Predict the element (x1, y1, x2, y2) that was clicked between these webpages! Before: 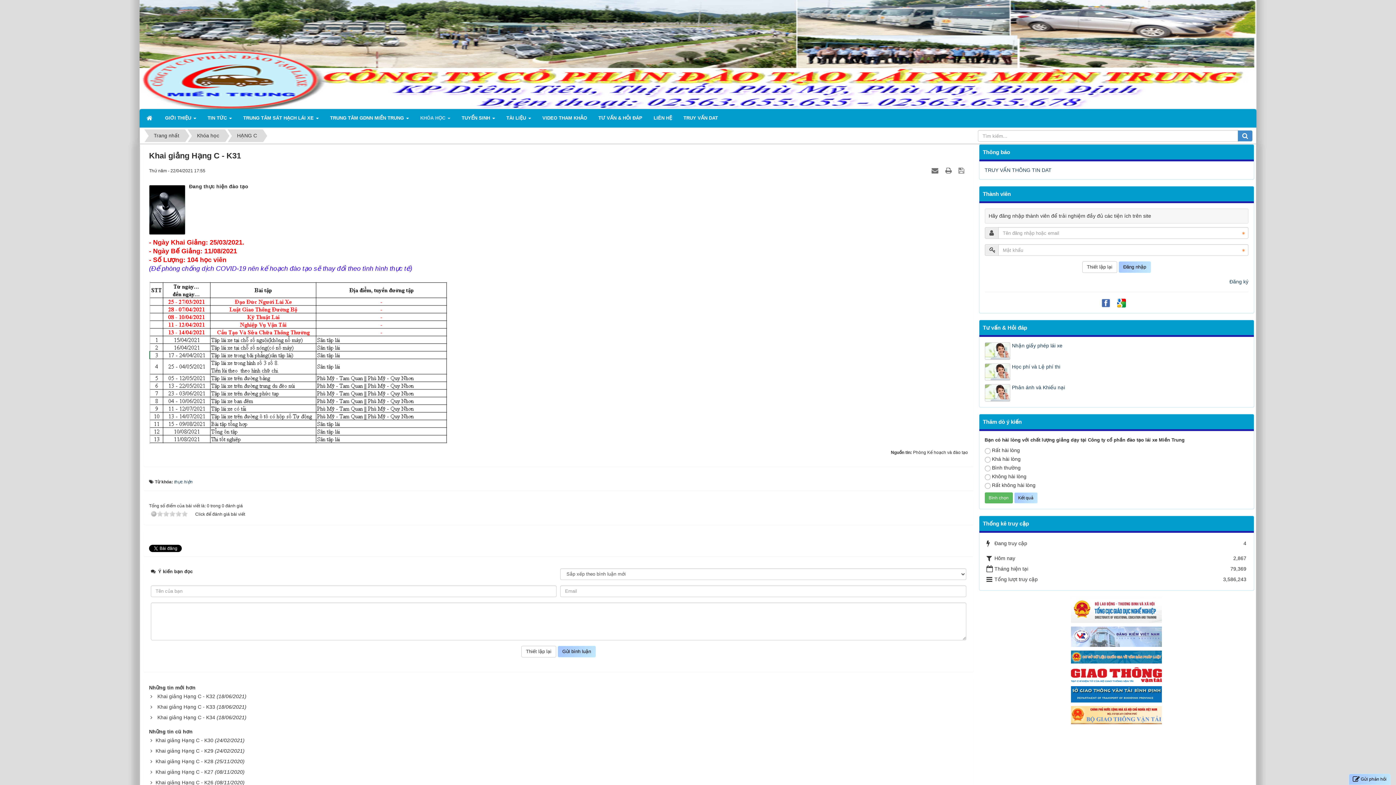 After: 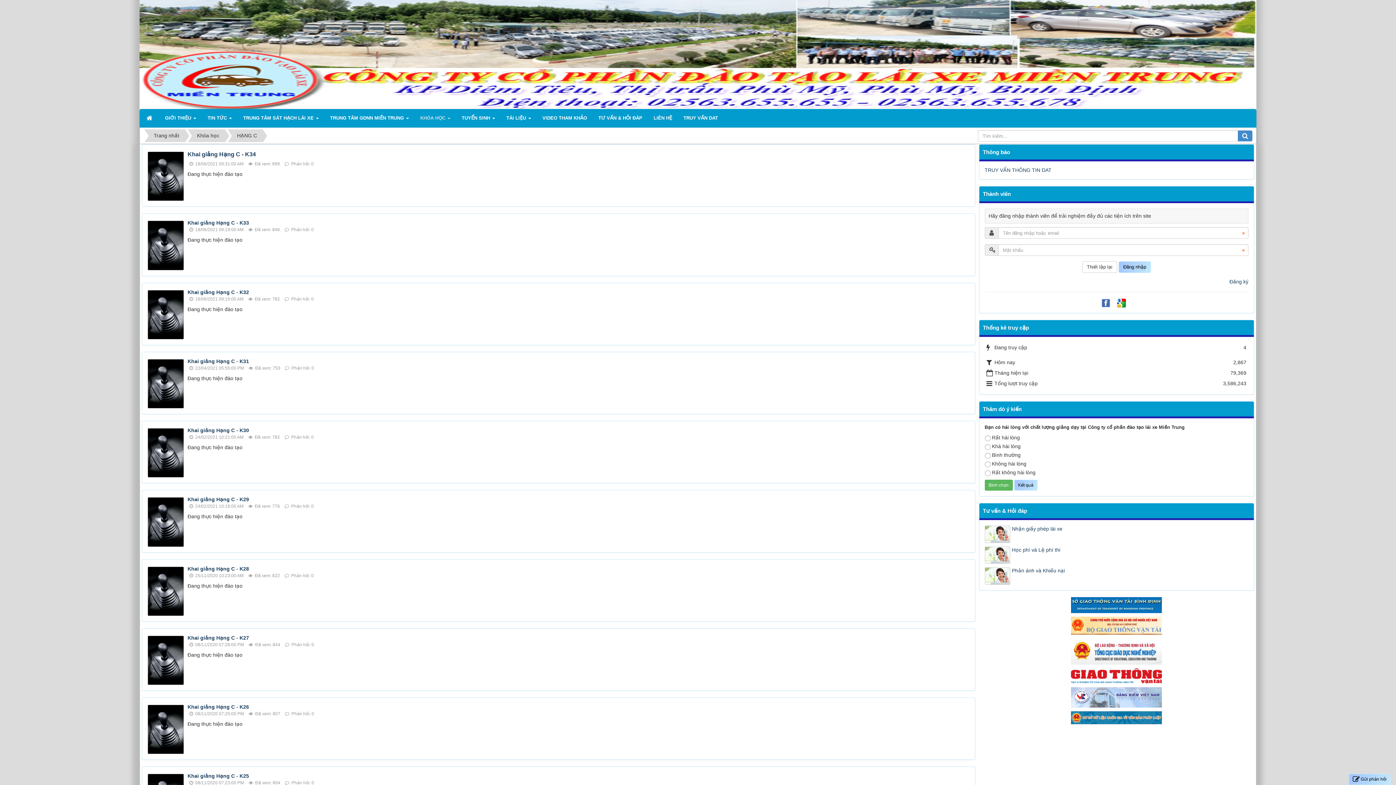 Action: bbox: (232, 129, 262, 142) label: HẠNG C